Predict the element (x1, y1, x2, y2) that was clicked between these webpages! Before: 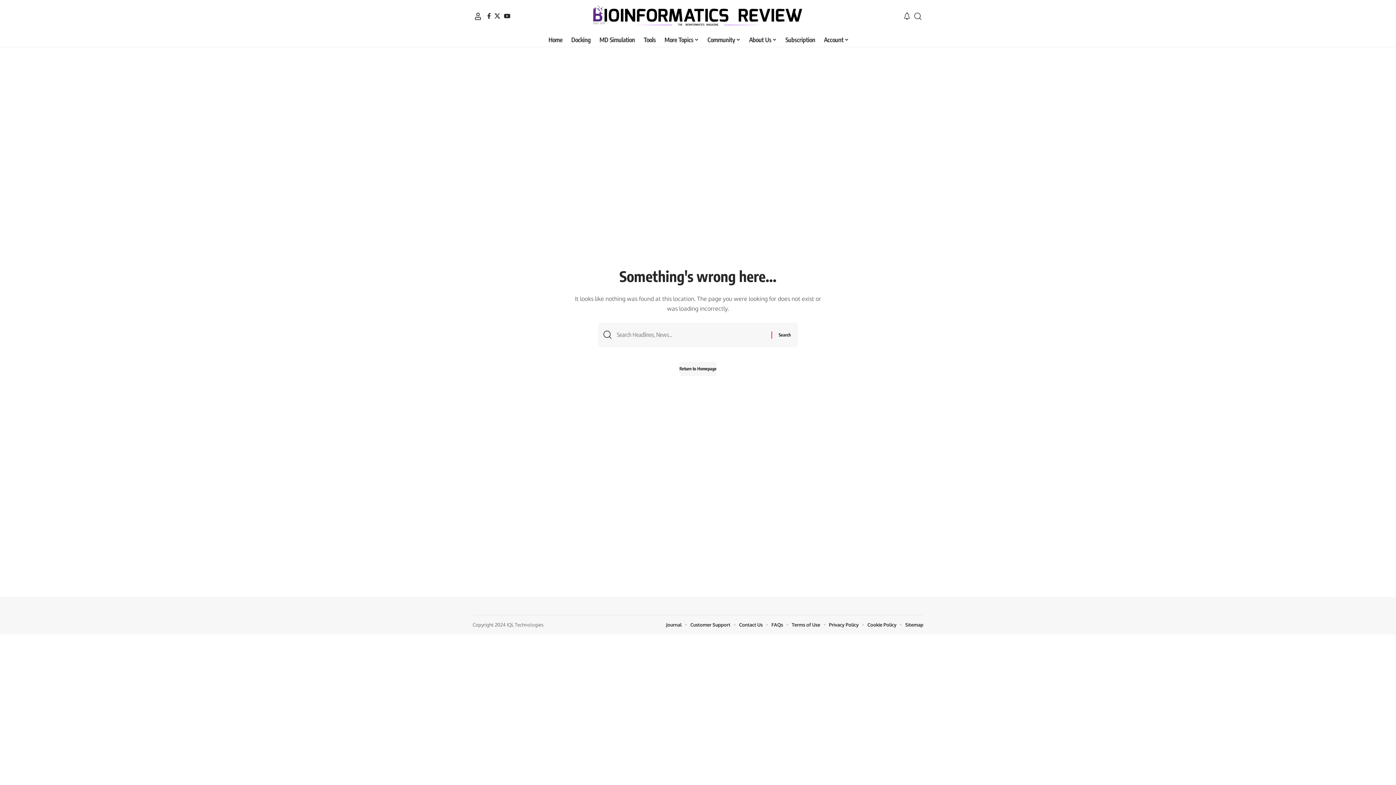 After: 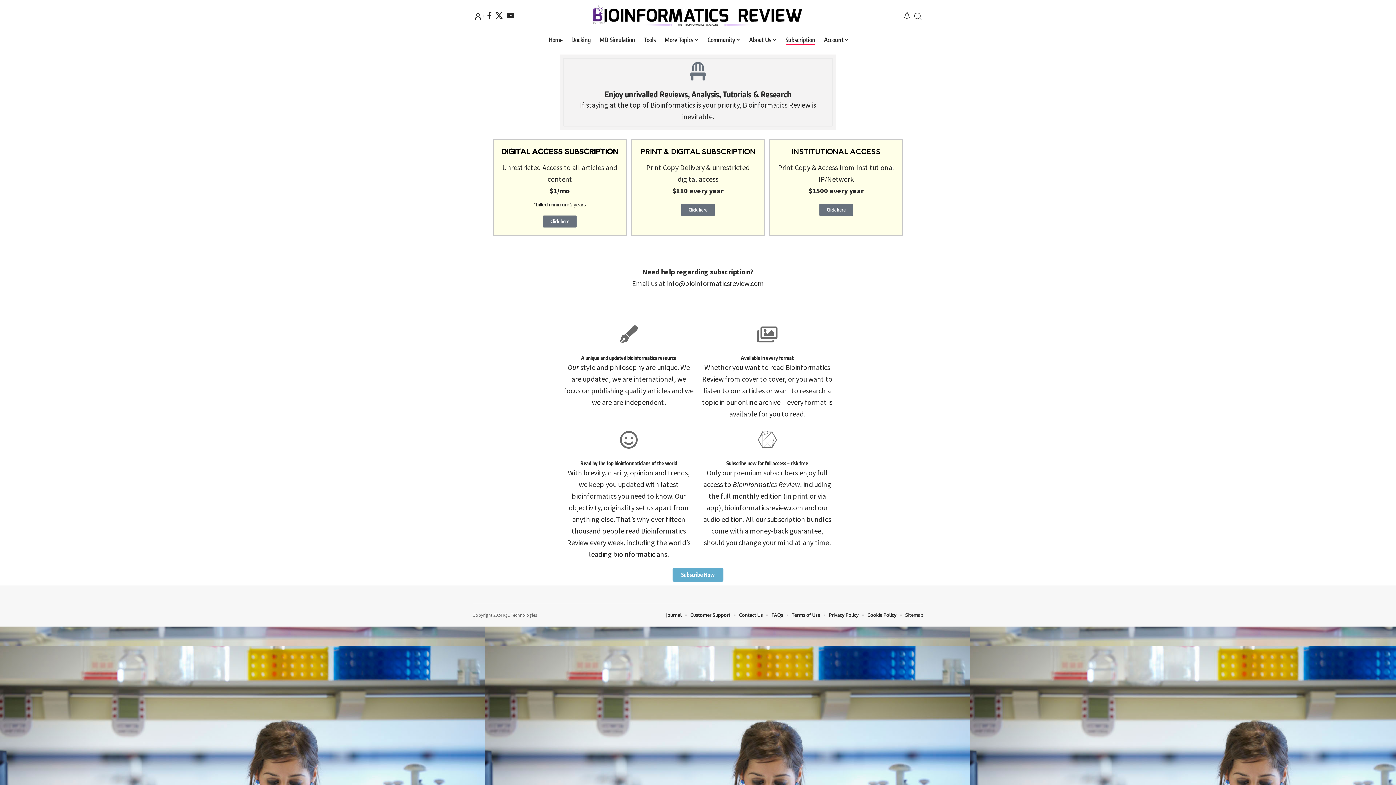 Action: label: Subscription bbox: (781, 32, 819, 47)